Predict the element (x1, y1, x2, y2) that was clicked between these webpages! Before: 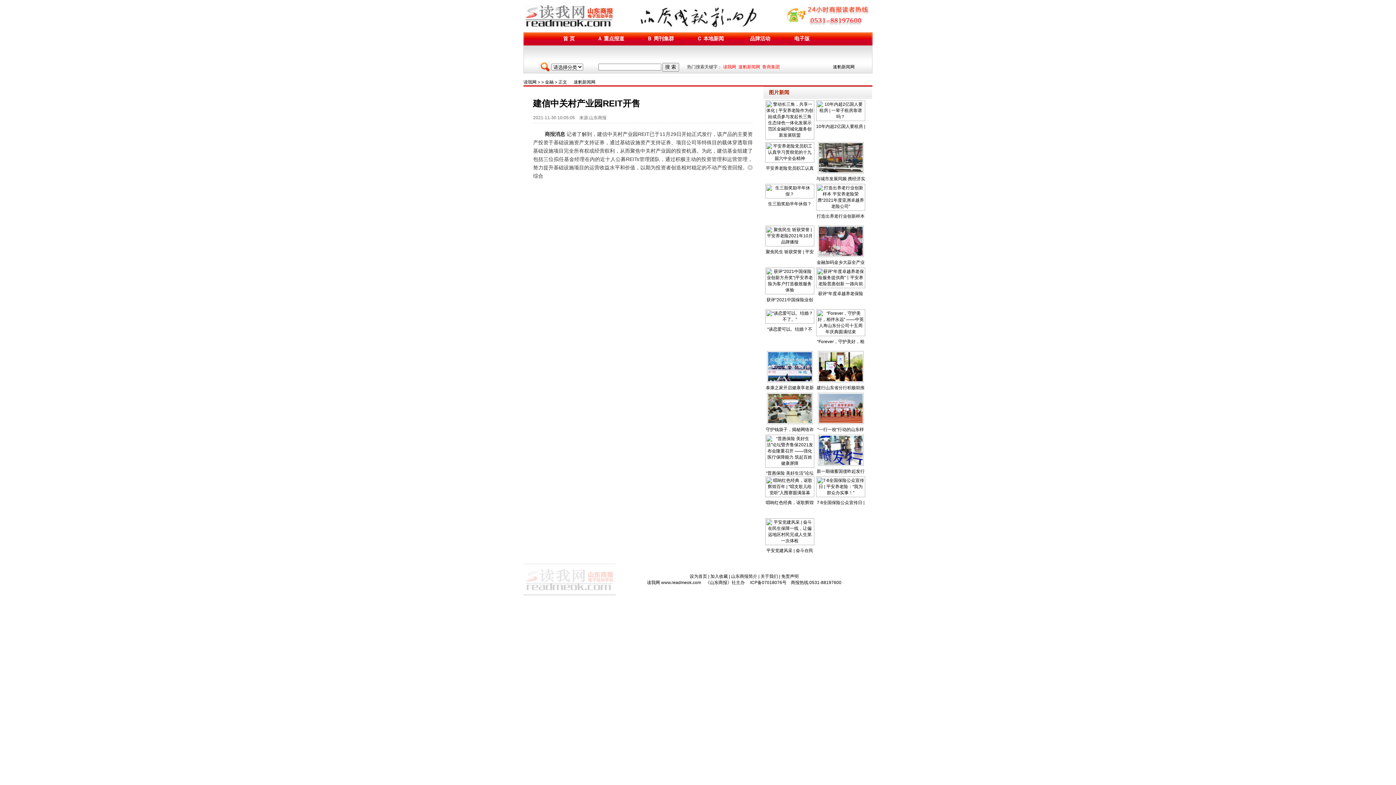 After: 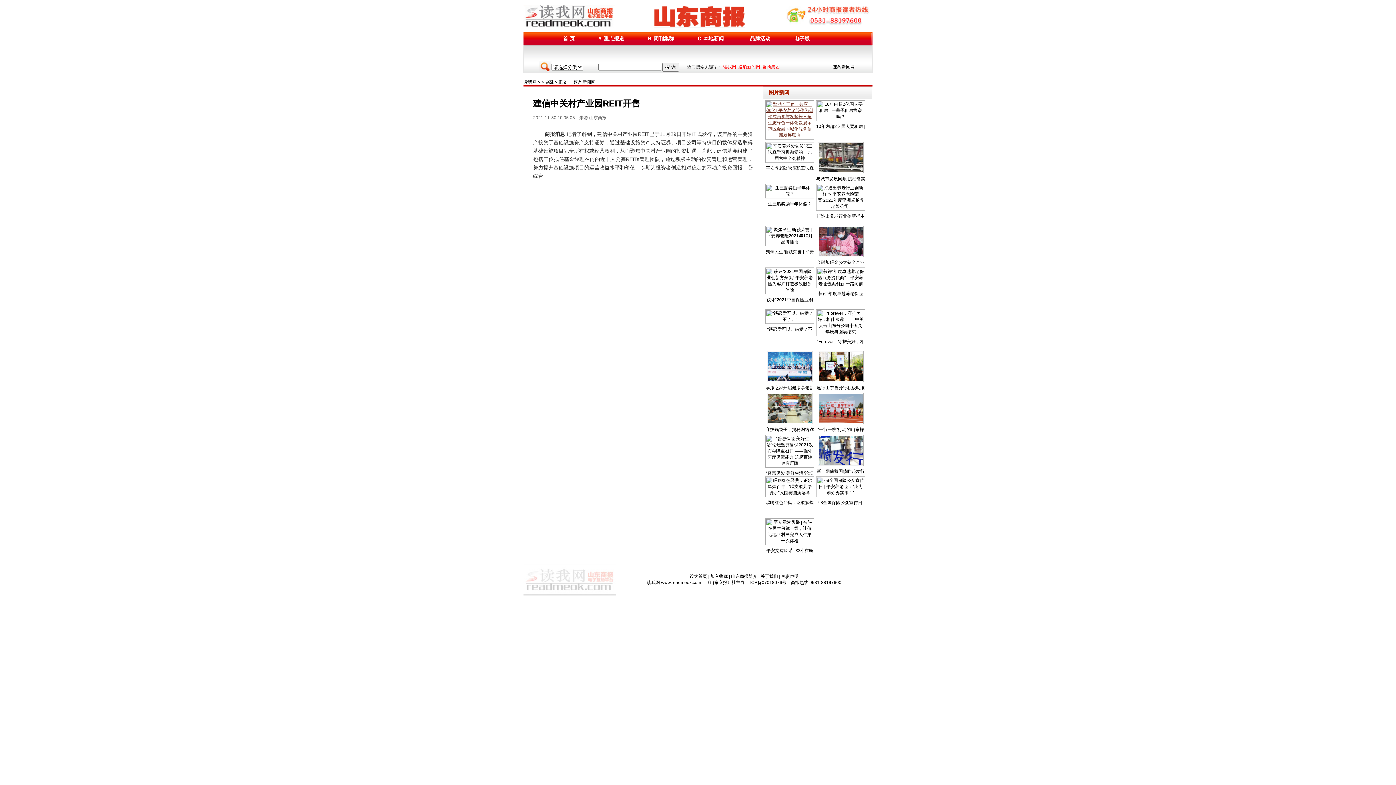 Action: bbox: (765, 132, 814, 137)